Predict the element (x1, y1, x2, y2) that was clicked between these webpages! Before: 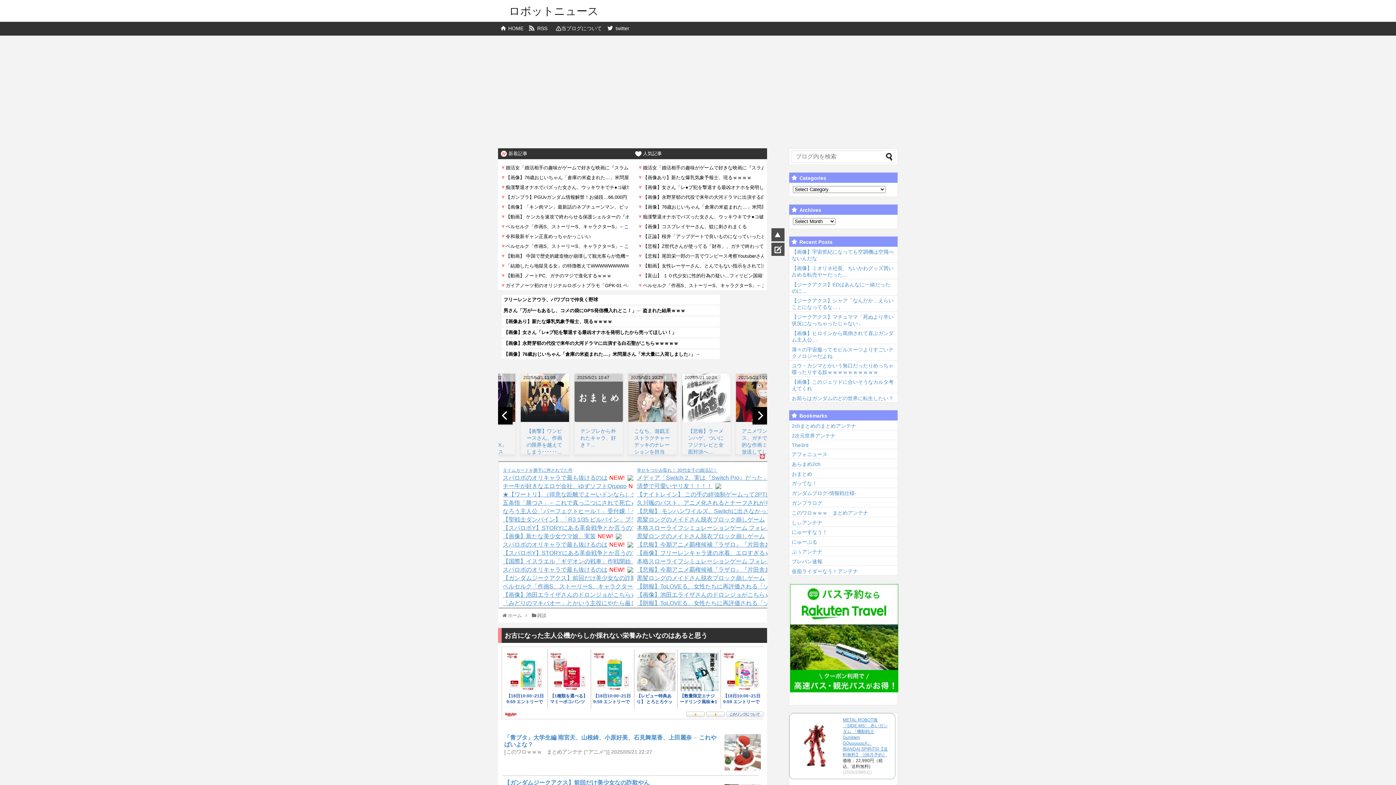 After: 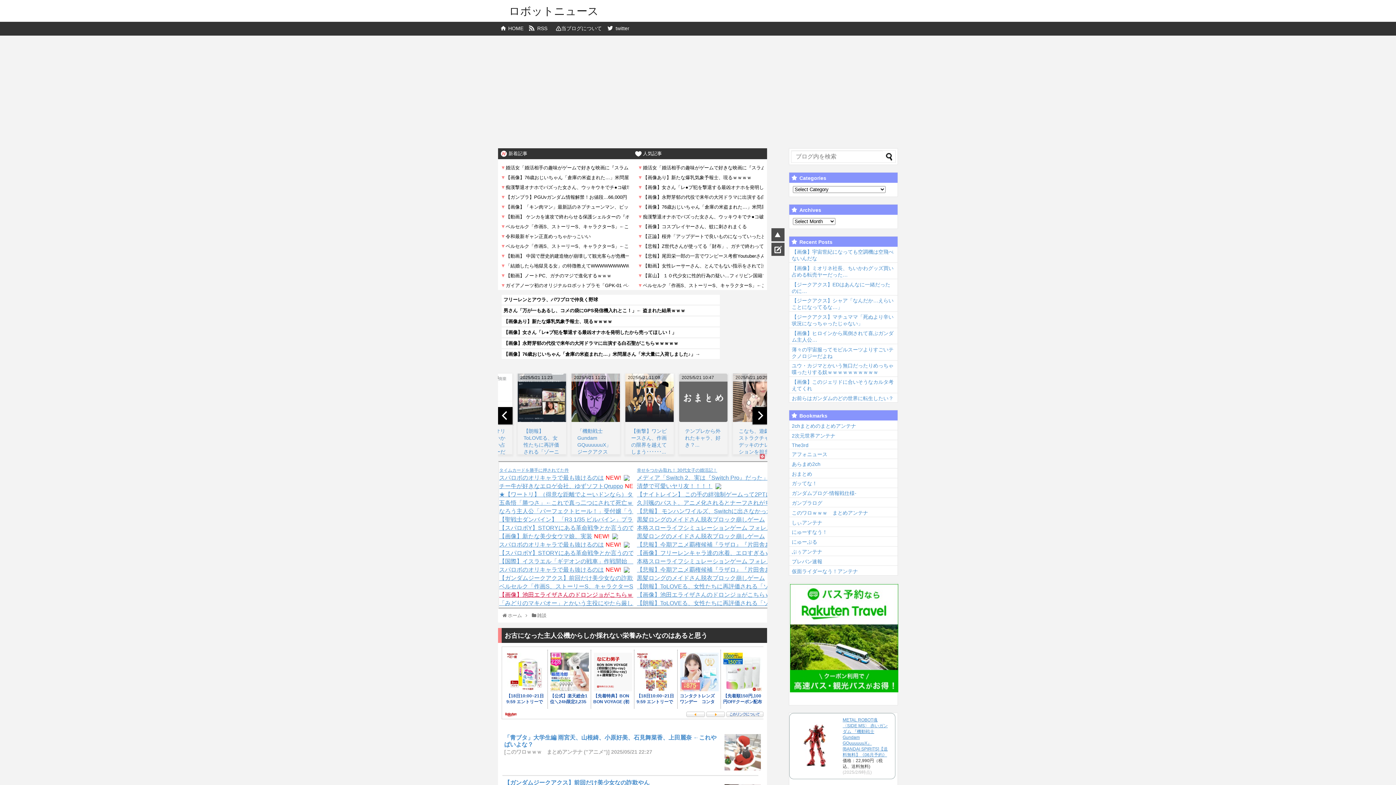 Action: bbox: (502, 591, 648, 598) label: 【画像】池田エライザさんのドロンジョがこちらｗｗｗ